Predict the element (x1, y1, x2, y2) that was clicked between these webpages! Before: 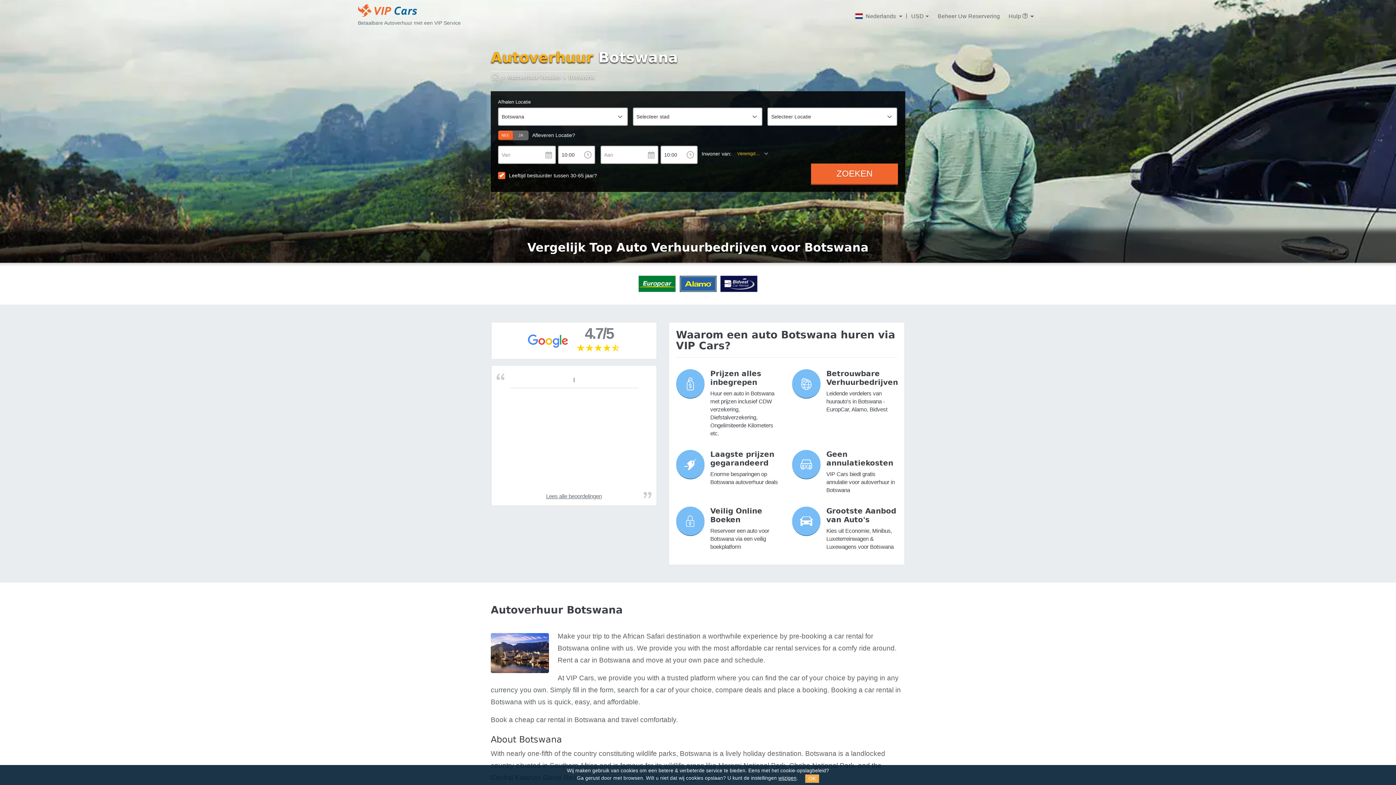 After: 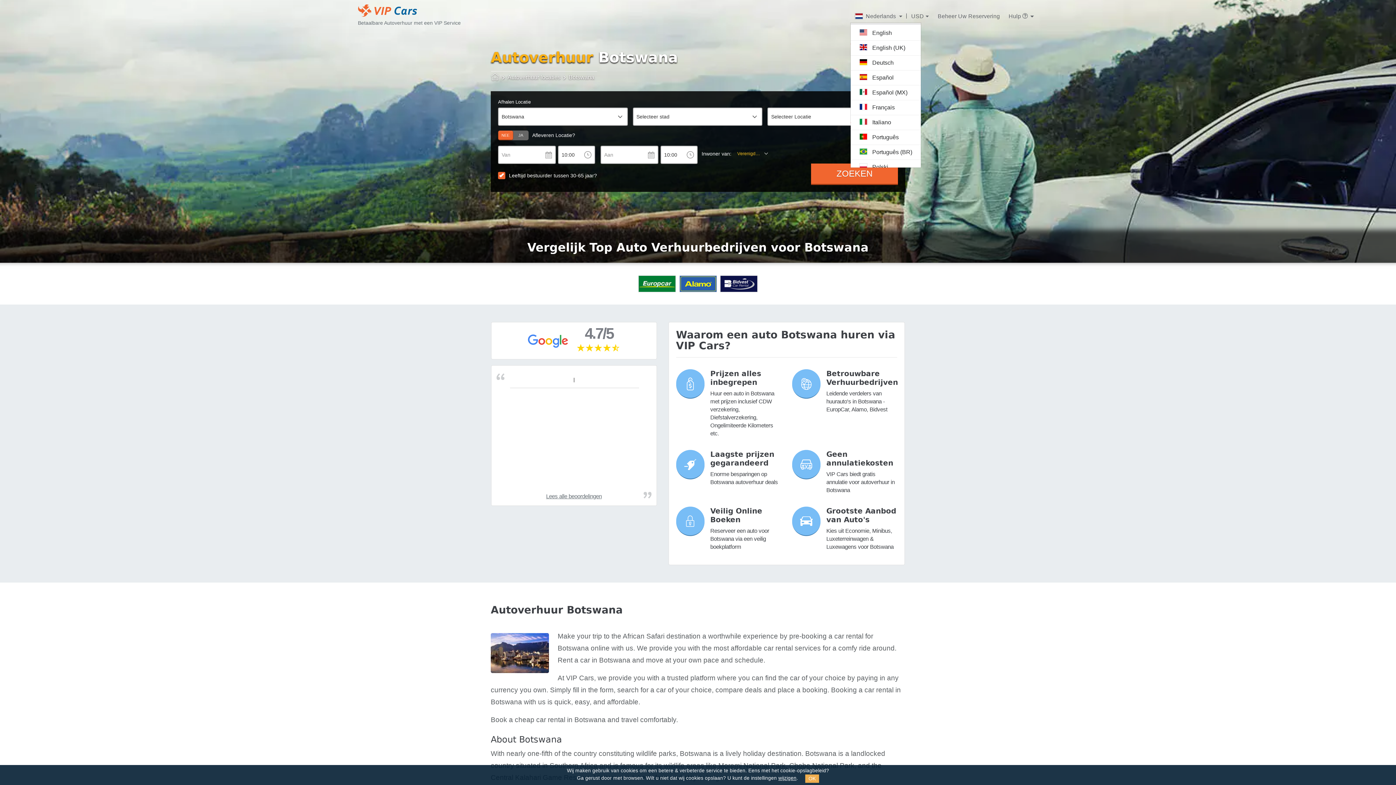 Action: label:  Nederlands  bbox: (850, 10, 907, 21)